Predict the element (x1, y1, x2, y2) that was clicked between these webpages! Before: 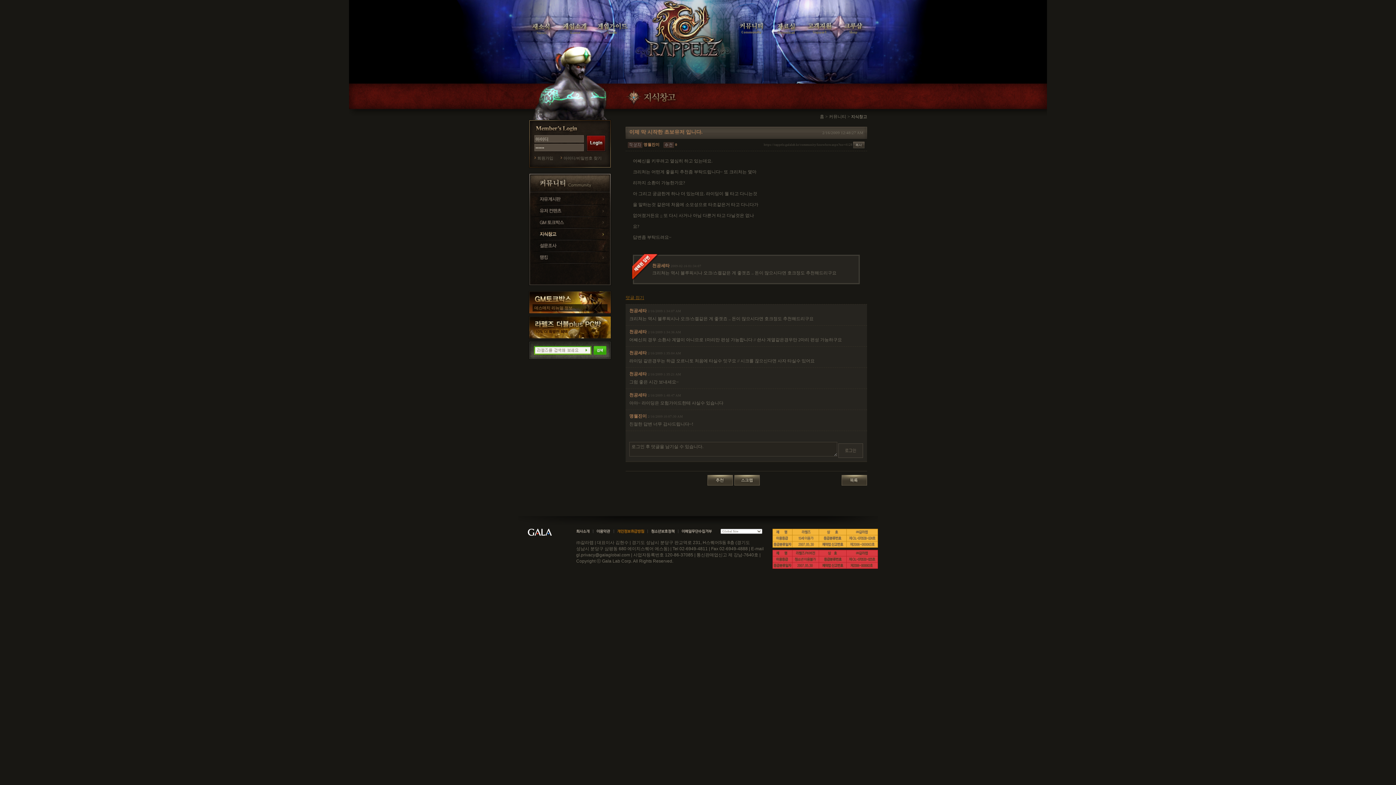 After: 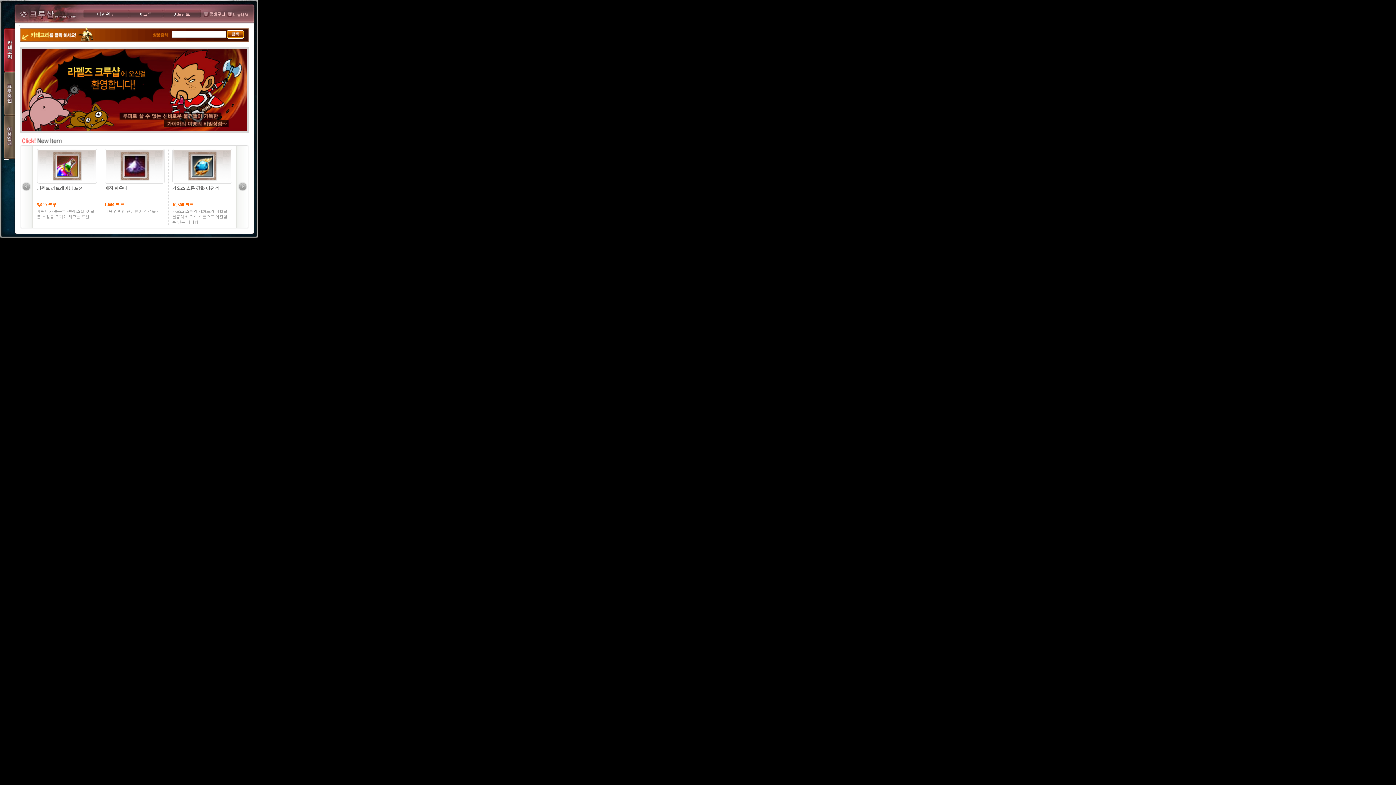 Action: bbox: (838, 29, 868, 35)